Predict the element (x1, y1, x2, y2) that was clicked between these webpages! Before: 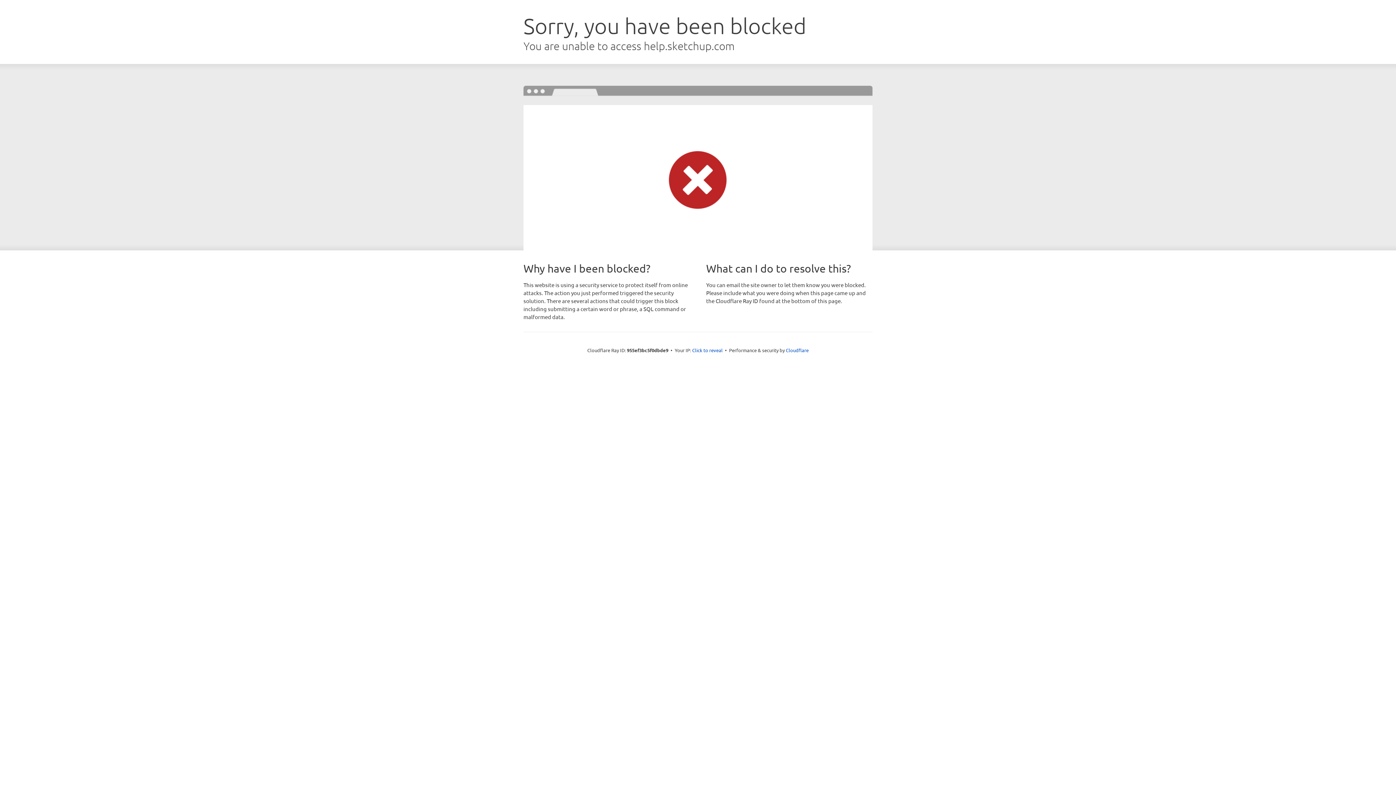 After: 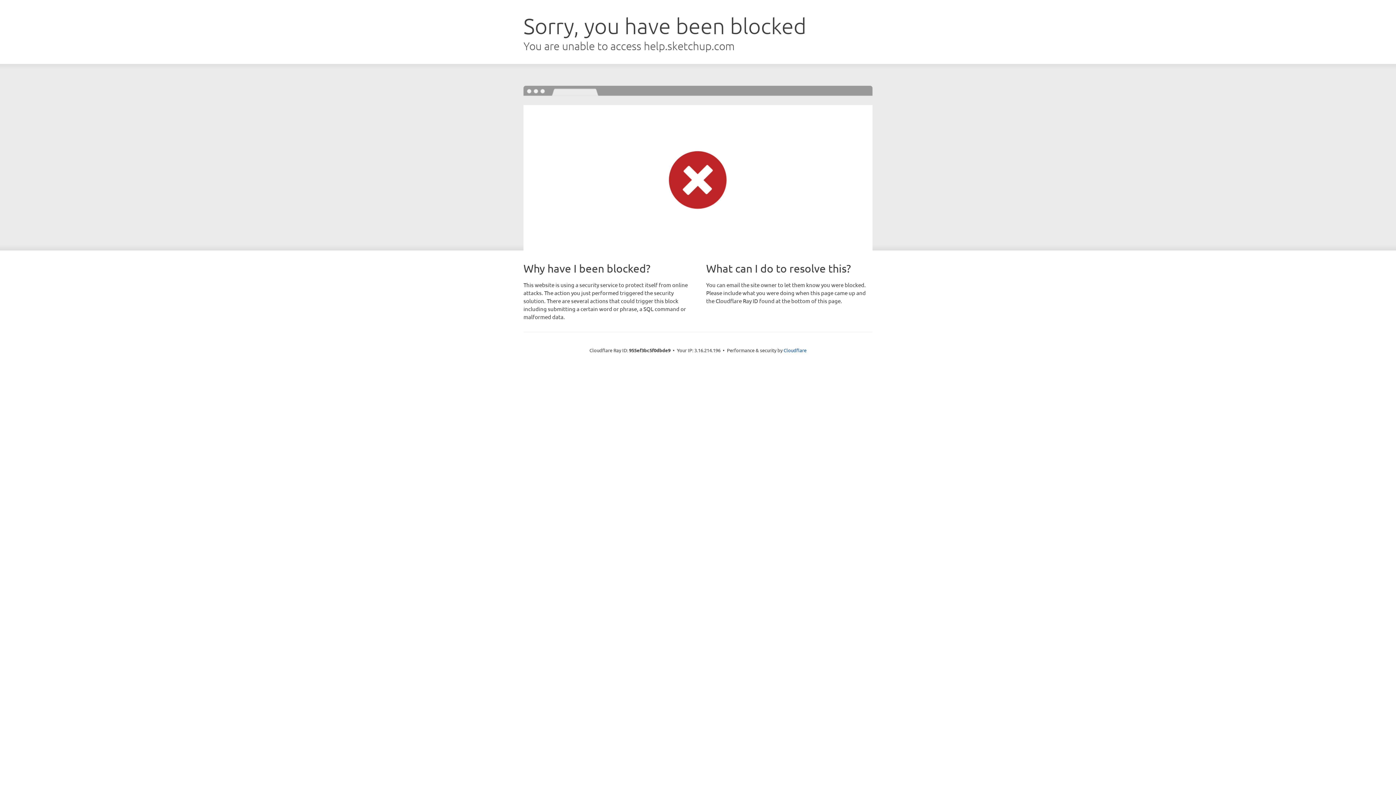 Action: label: Click to reveal bbox: (692, 346, 722, 353)